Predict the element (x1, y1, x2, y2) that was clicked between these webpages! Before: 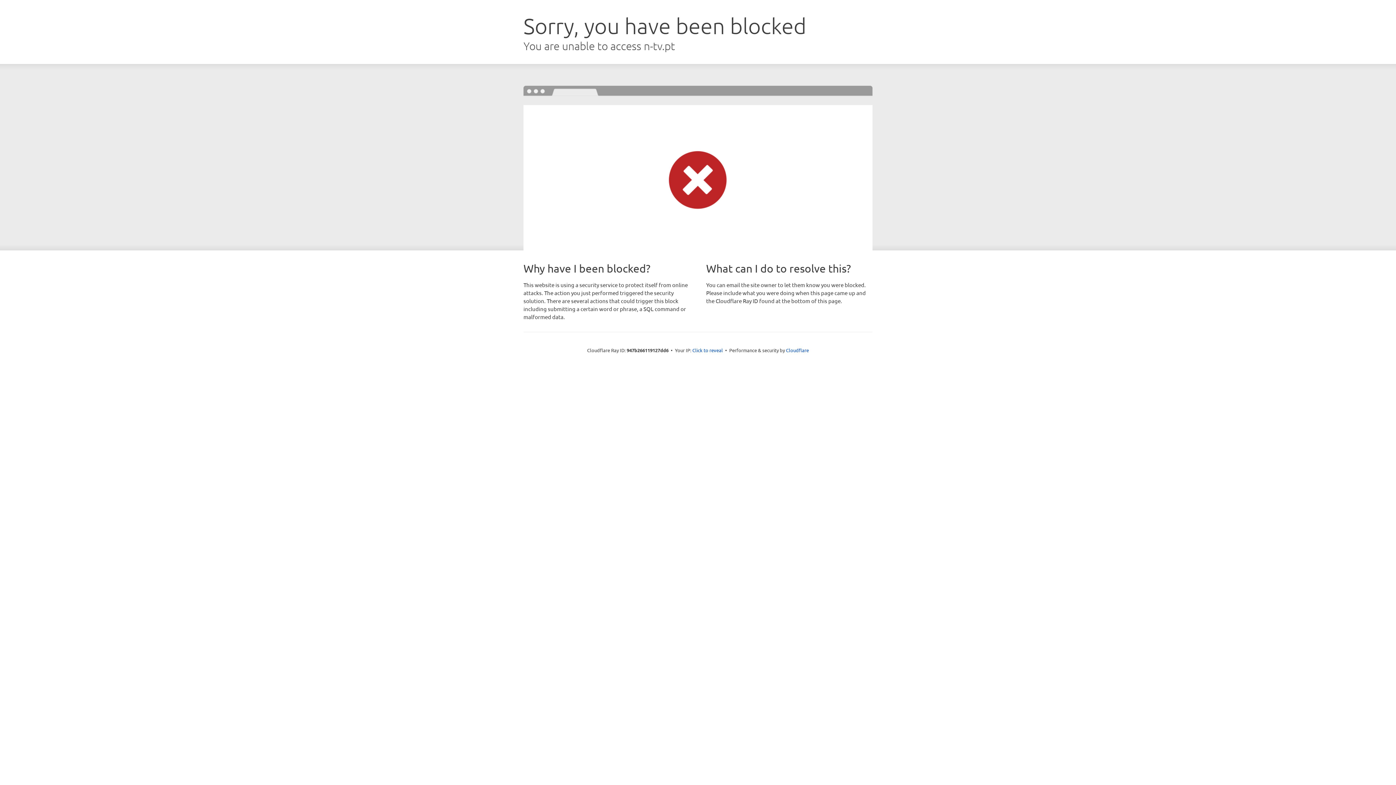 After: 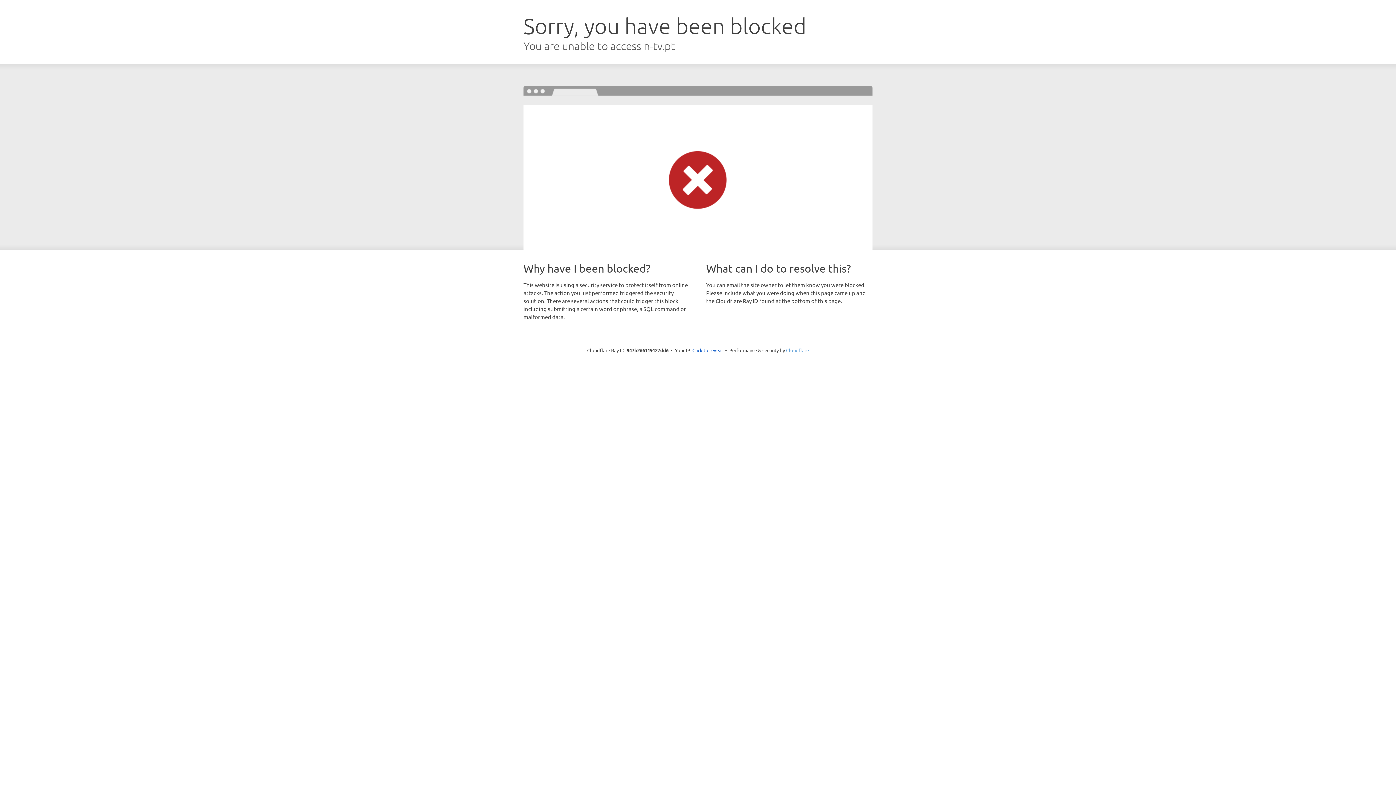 Action: label: Cloudflare bbox: (786, 347, 809, 353)